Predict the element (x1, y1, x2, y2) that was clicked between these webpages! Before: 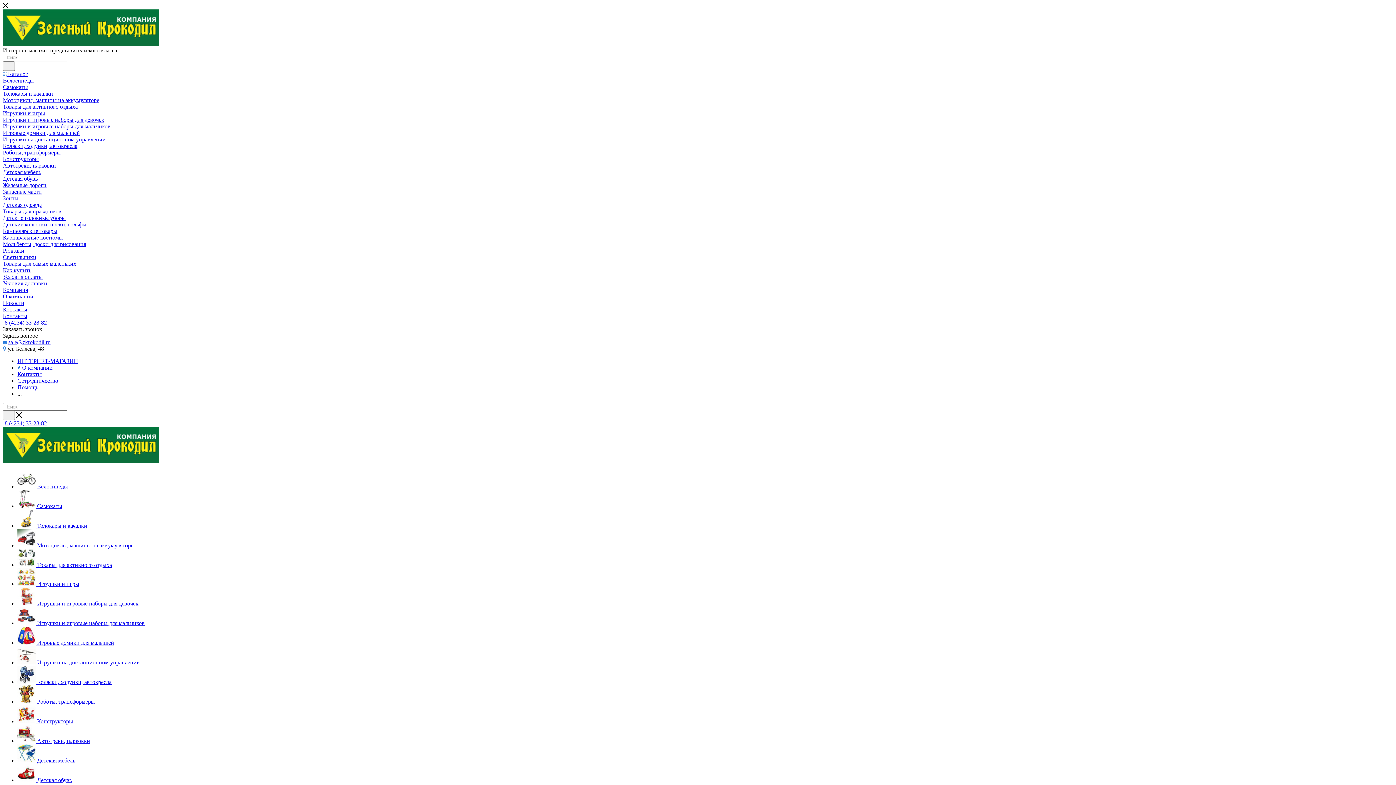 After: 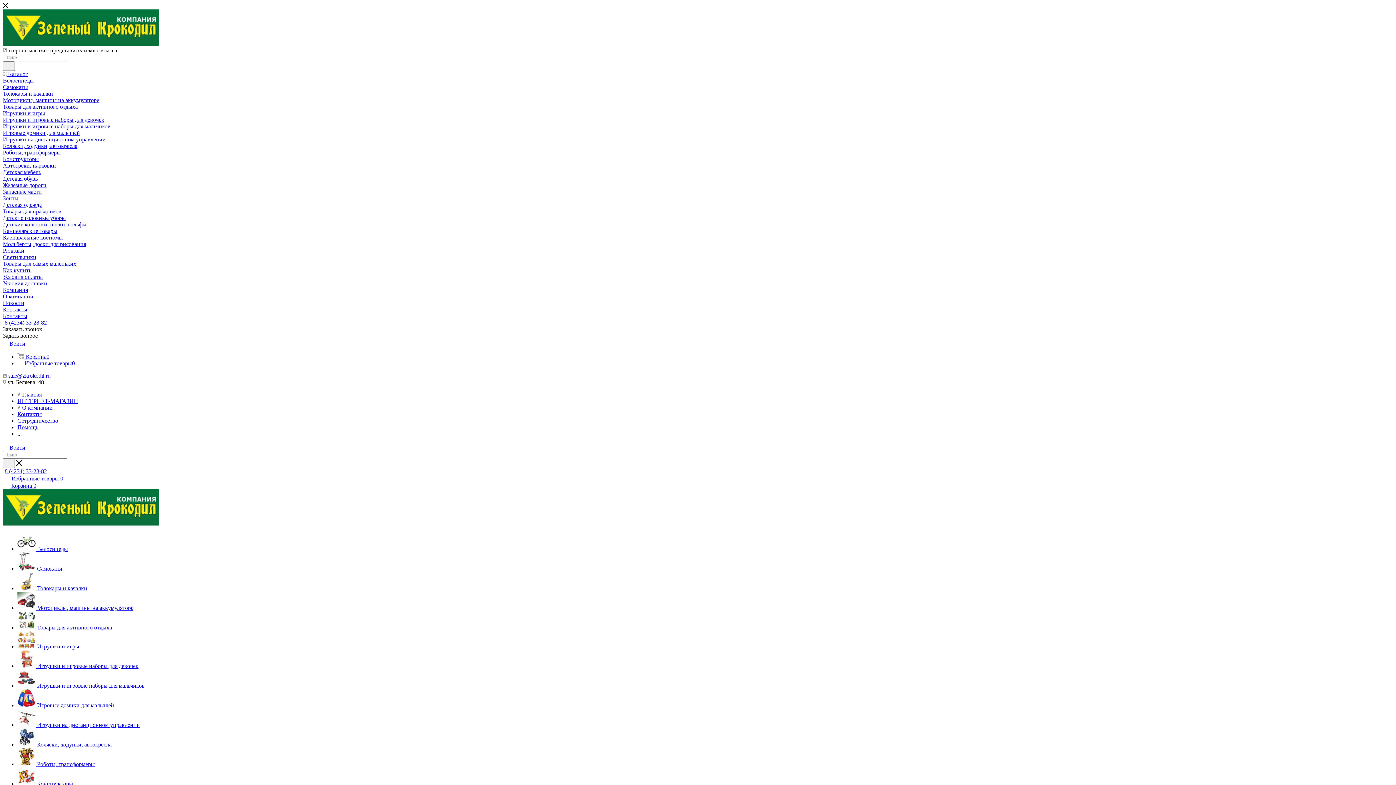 Action: label: Игровые домики для малышей bbox: (2, 129, 80, 136)